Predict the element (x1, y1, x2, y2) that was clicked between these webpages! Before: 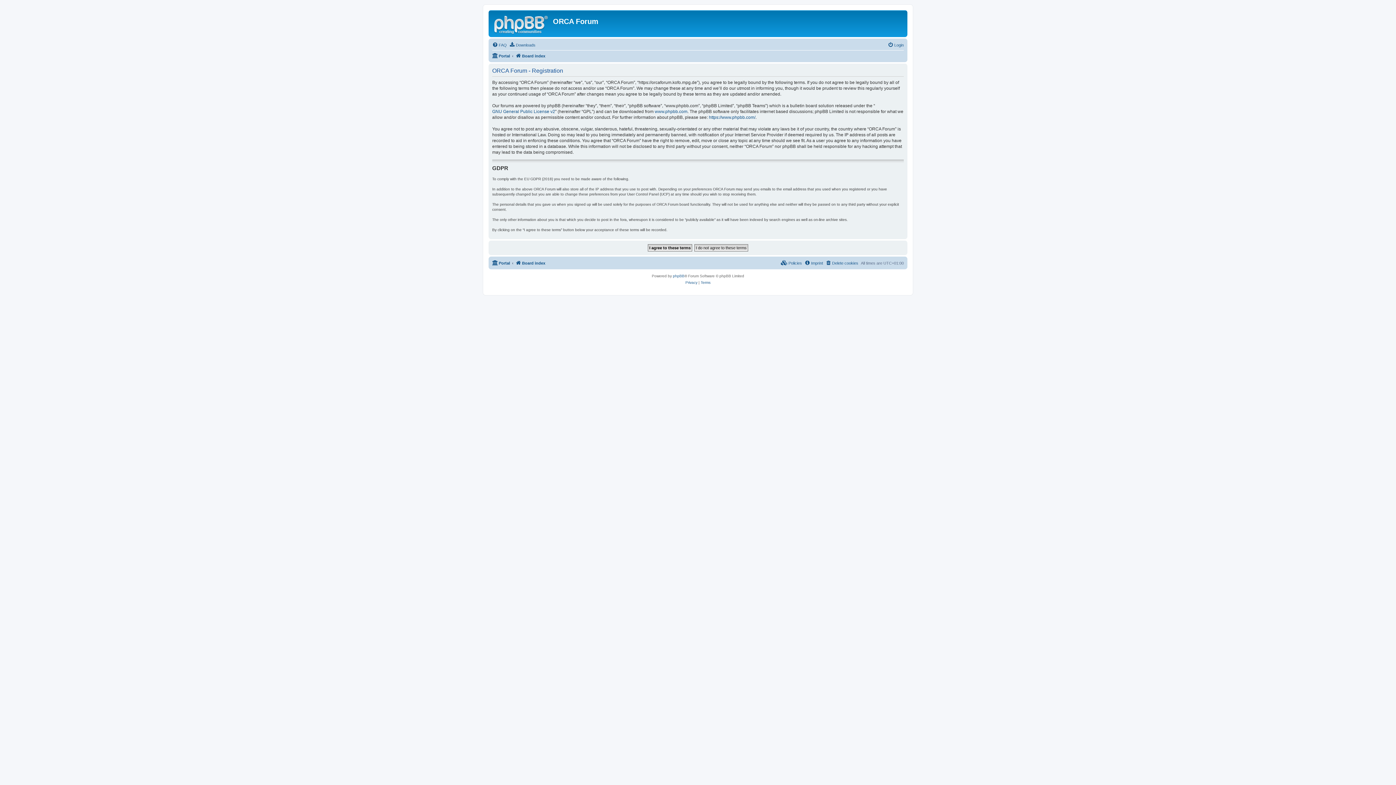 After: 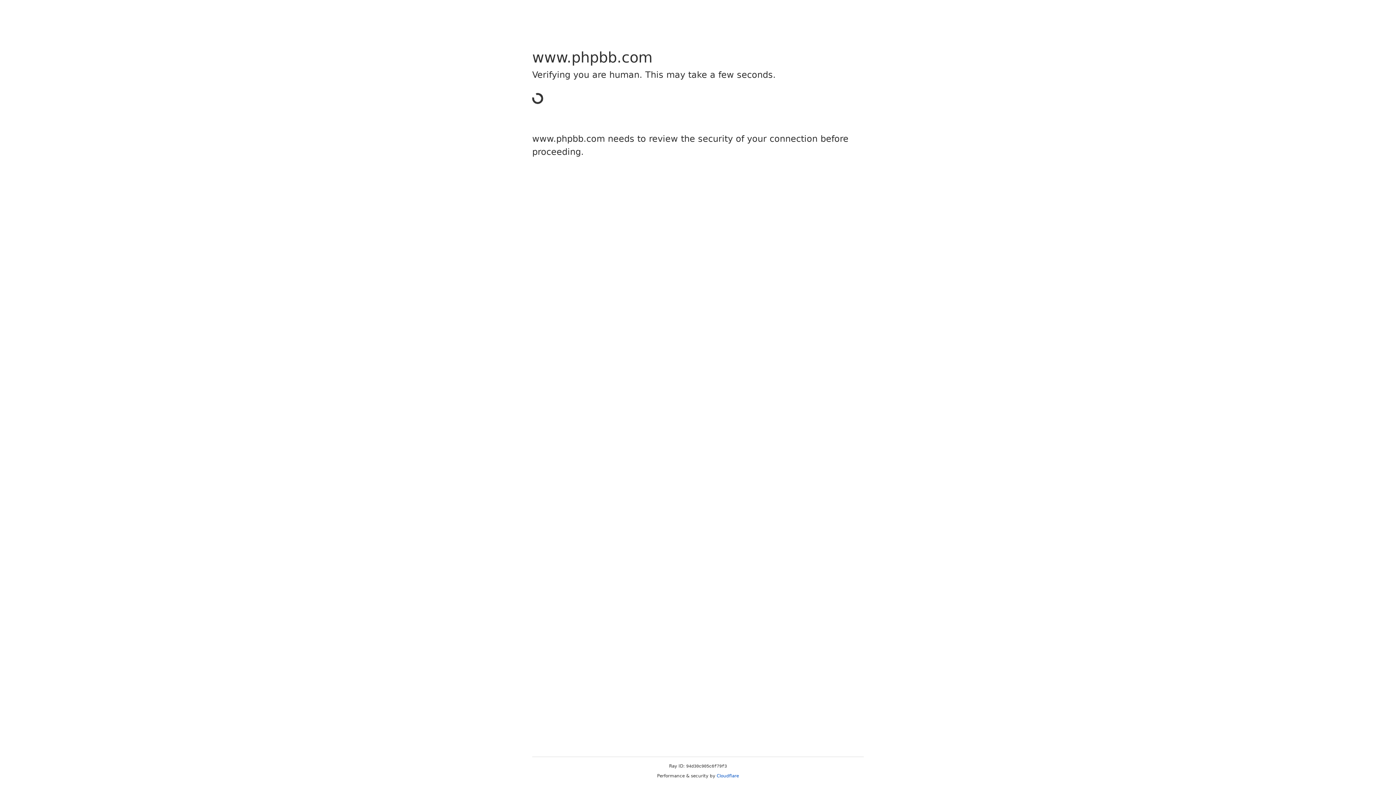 Action: label: www.phpbb.com bbox: (654, 108, 687, 114)